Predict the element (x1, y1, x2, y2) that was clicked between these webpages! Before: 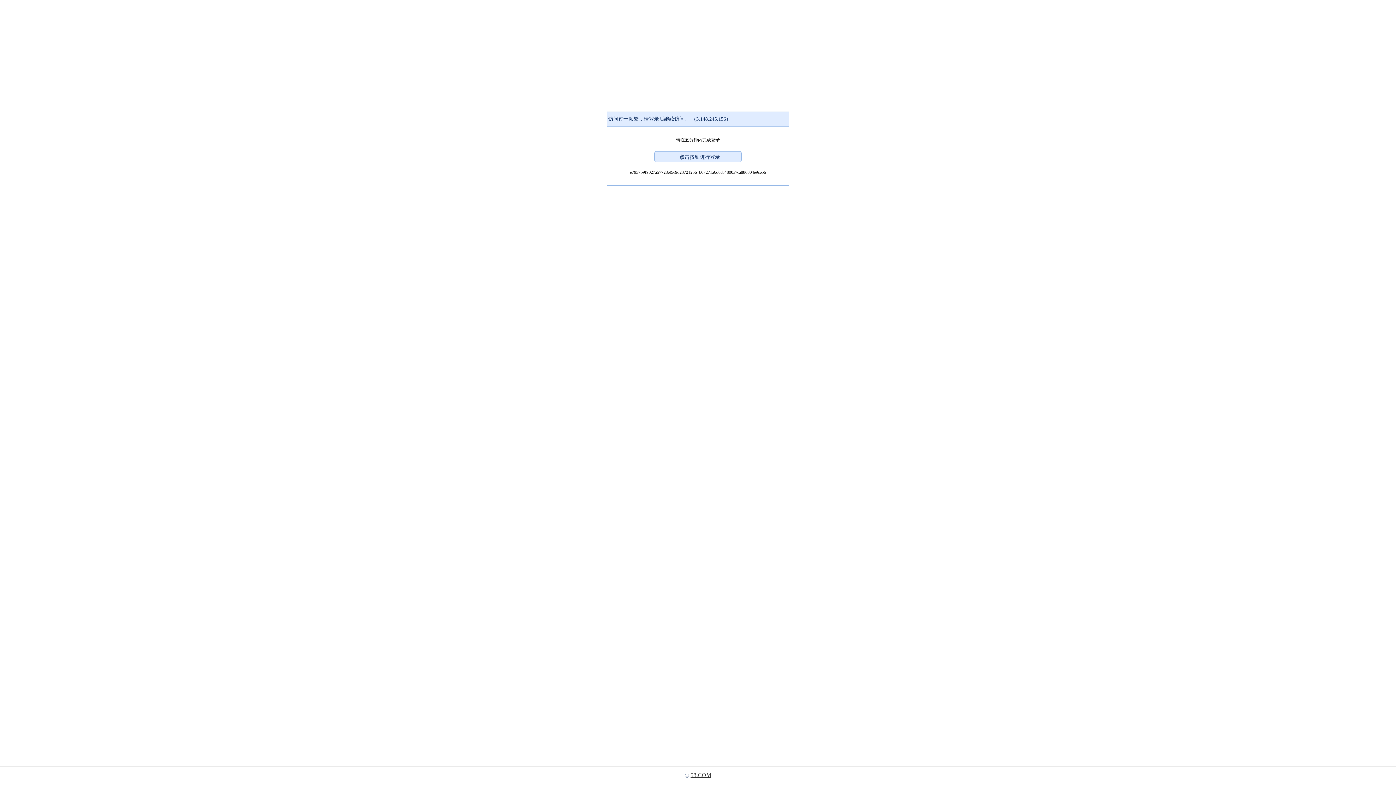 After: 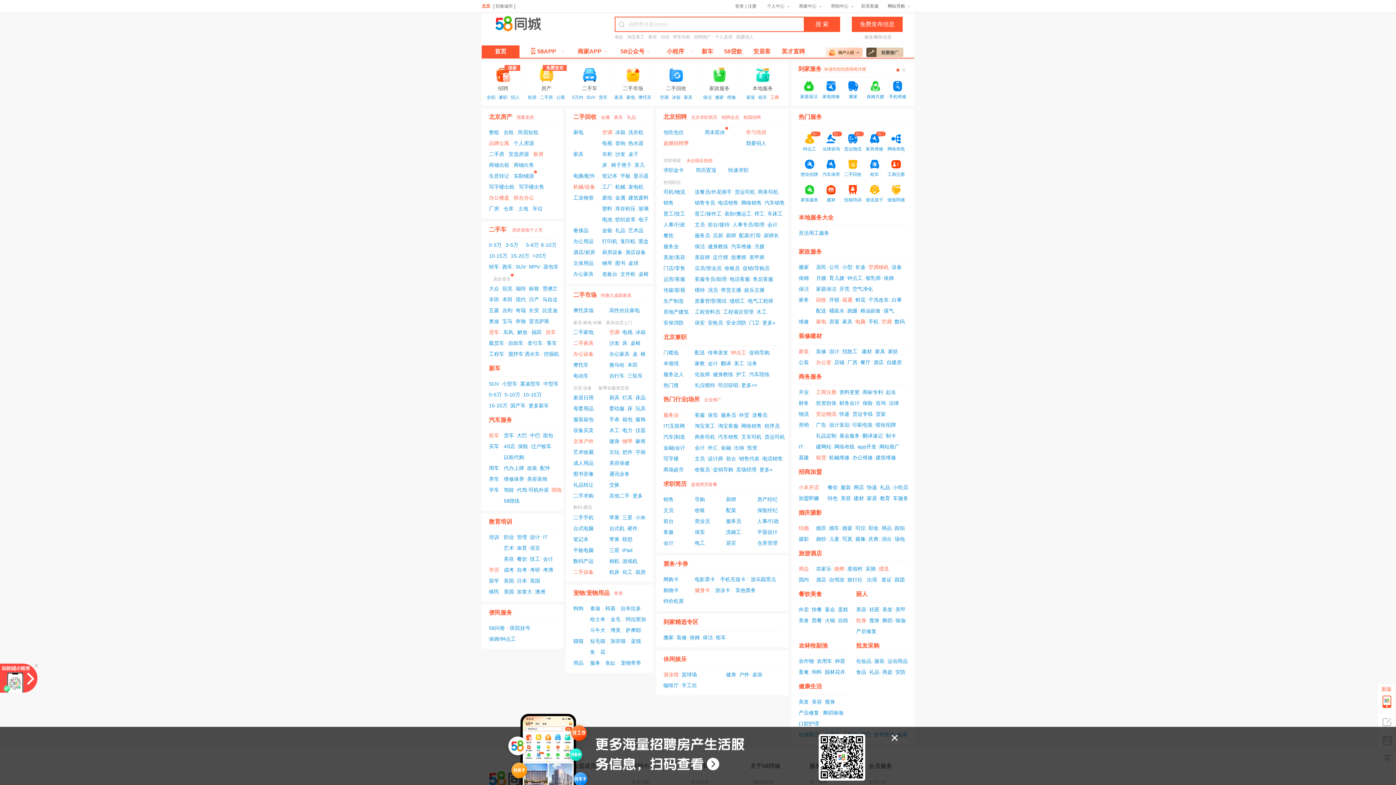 Action: bbox: (690, 772, 711, 778) label: 58.COM